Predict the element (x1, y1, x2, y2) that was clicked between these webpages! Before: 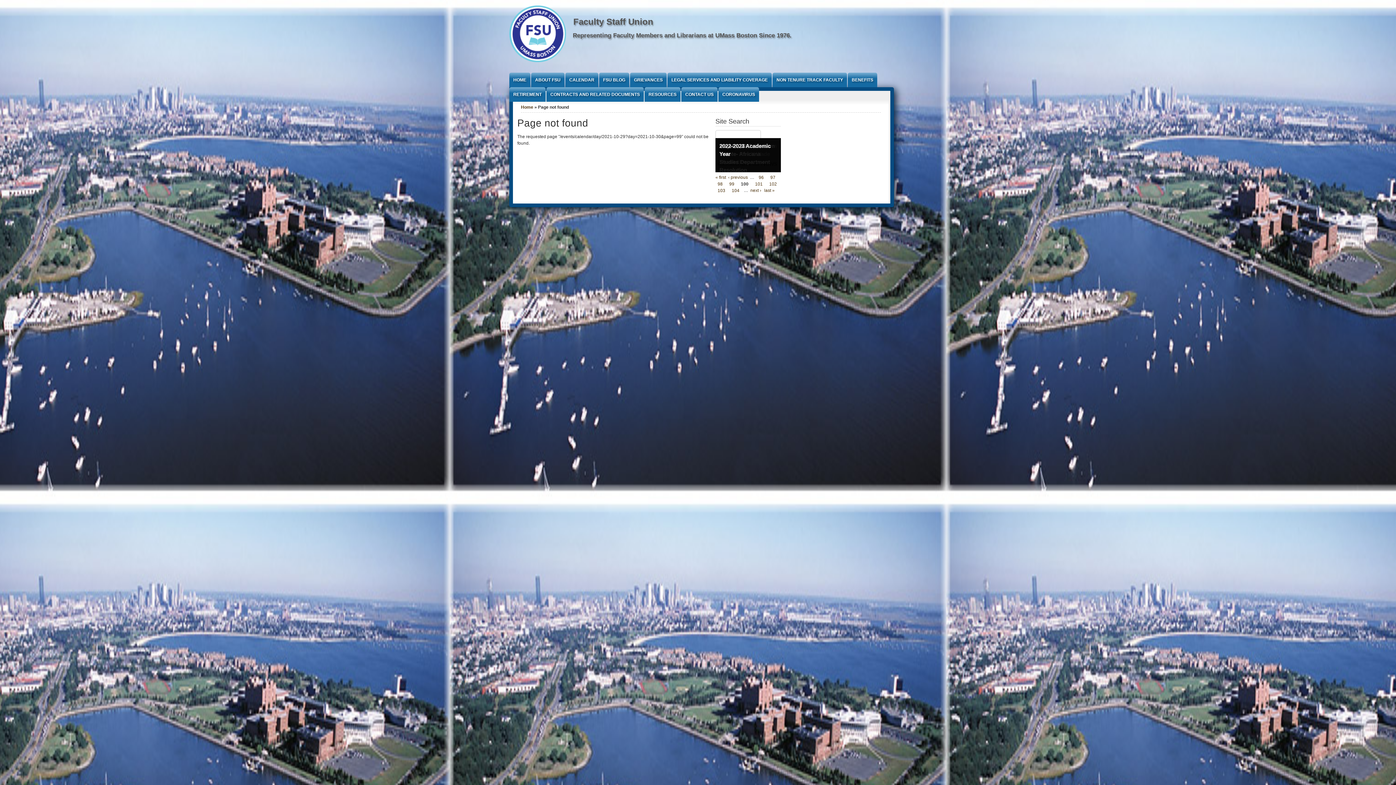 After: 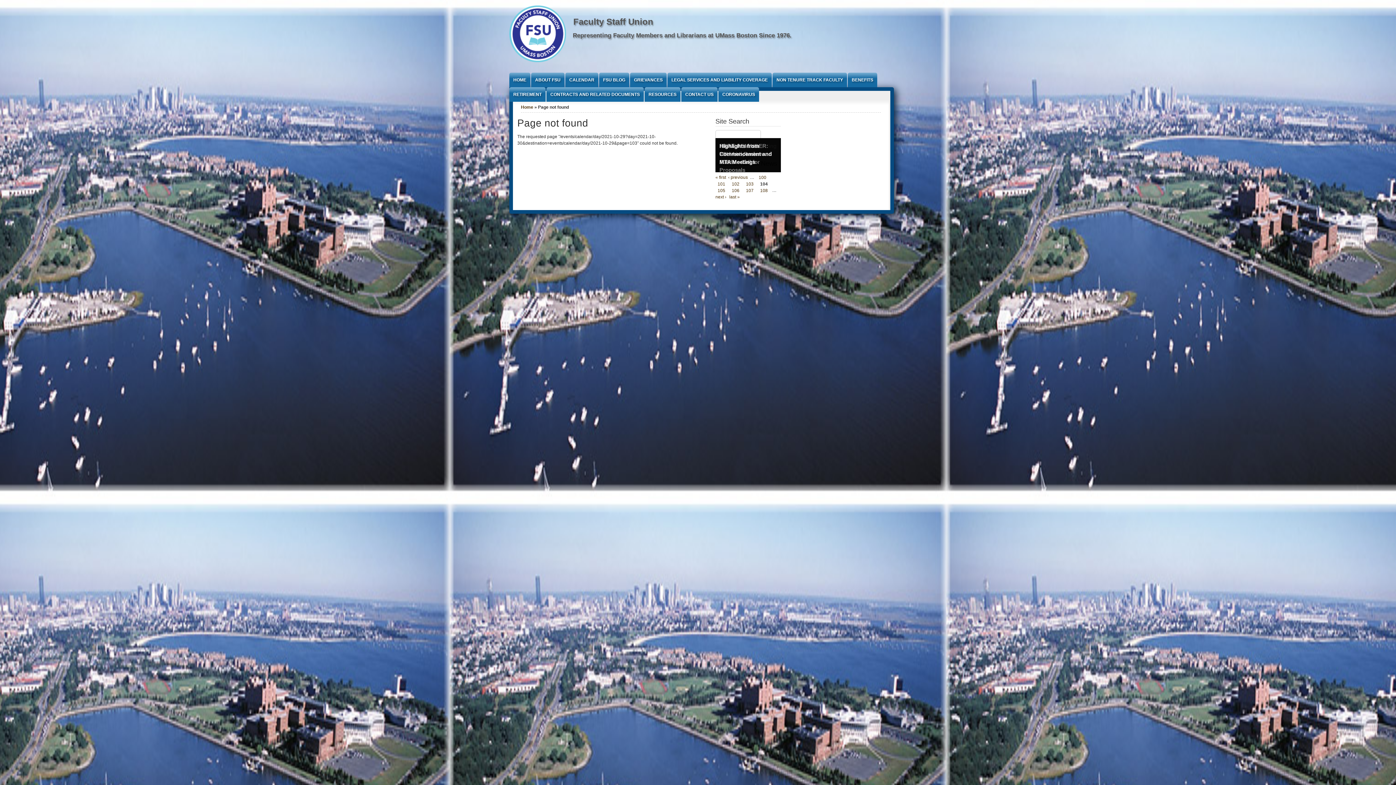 Action: bbox: (729, 187, 741, 193) label: 104